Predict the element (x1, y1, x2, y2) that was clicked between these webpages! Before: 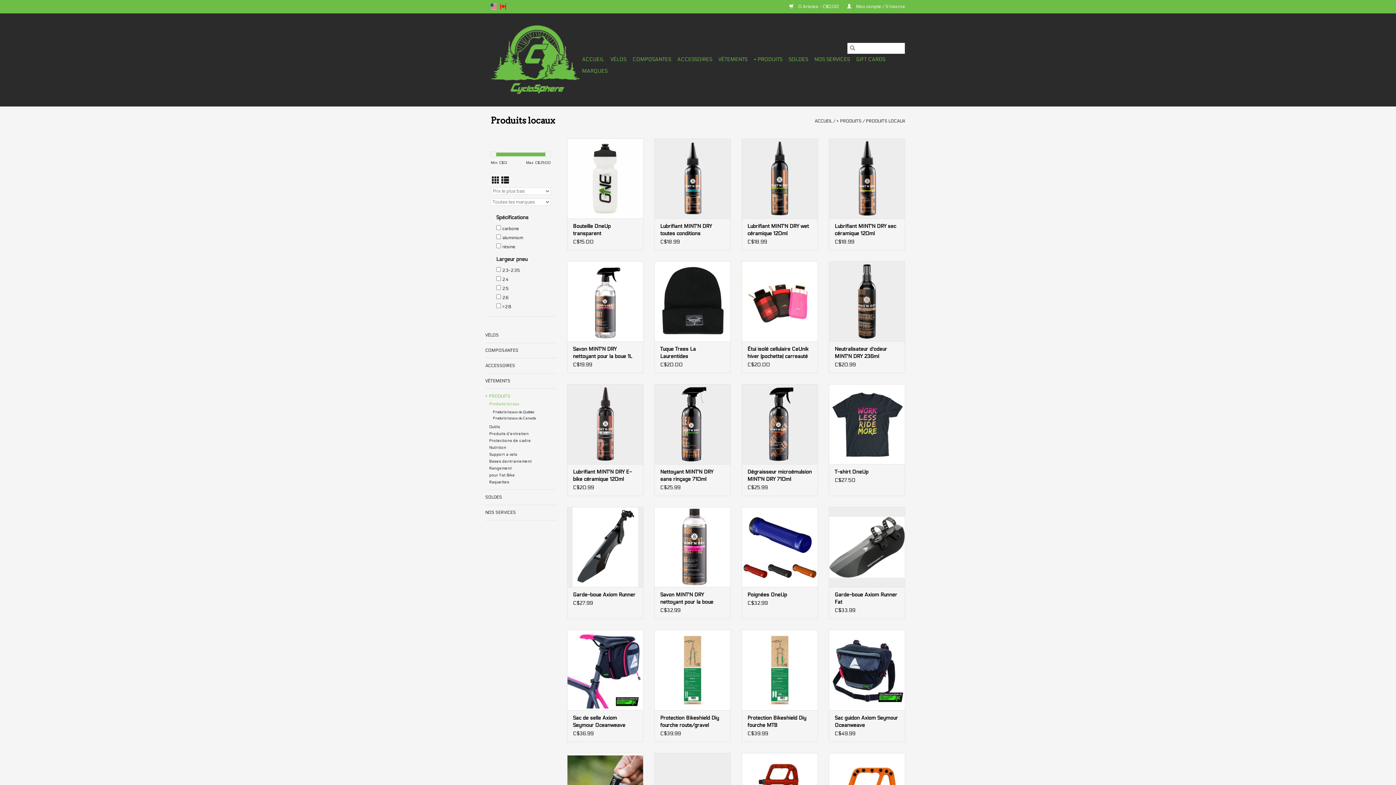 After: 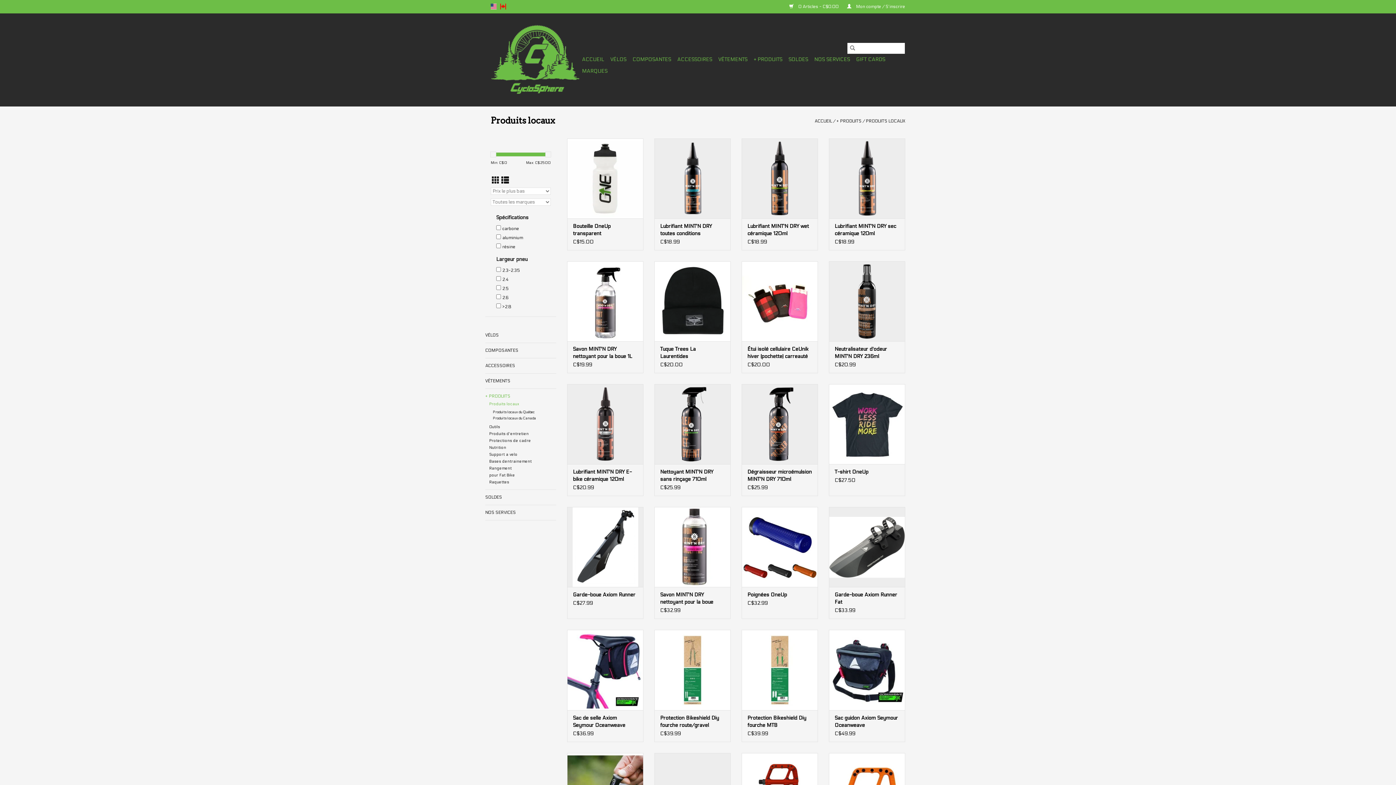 Action: bbox: (490, 151, 496, 157)